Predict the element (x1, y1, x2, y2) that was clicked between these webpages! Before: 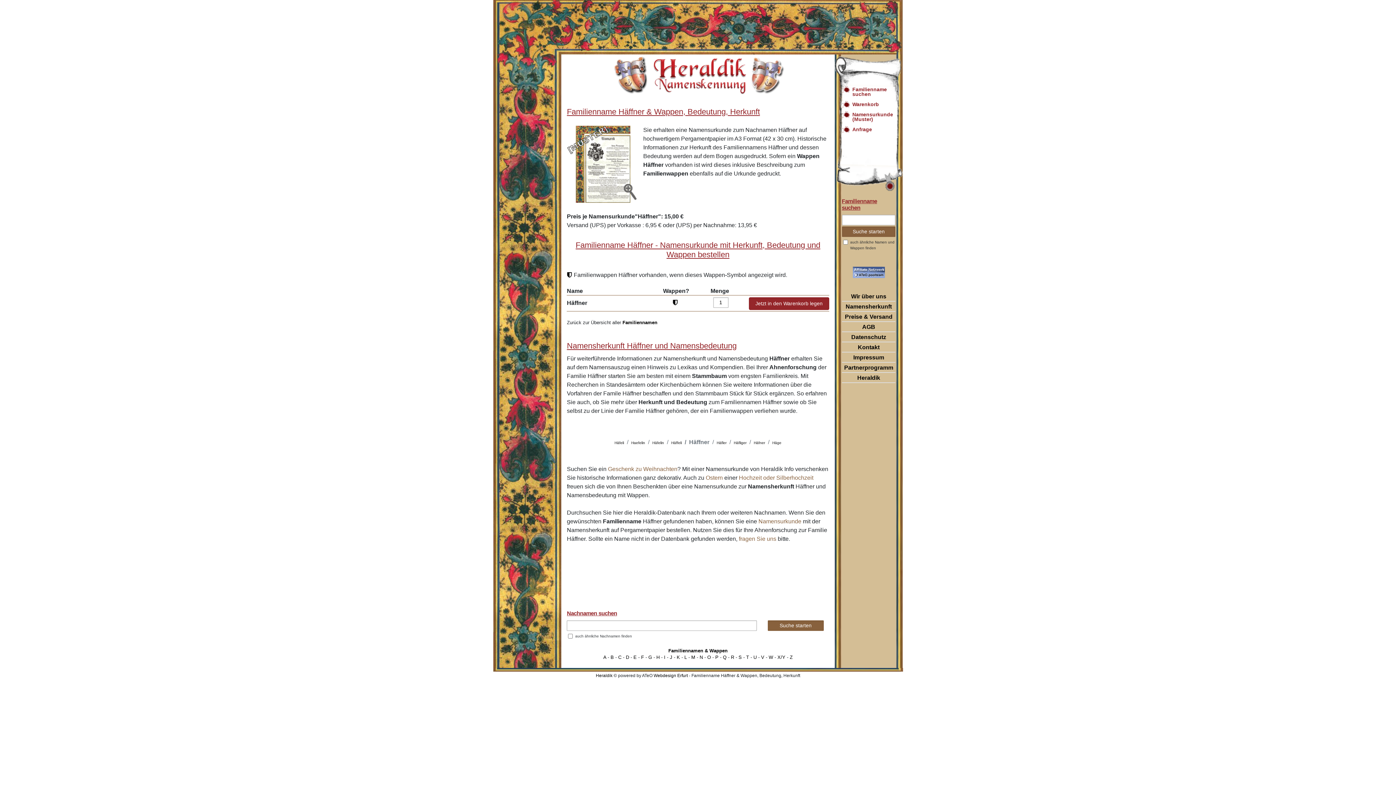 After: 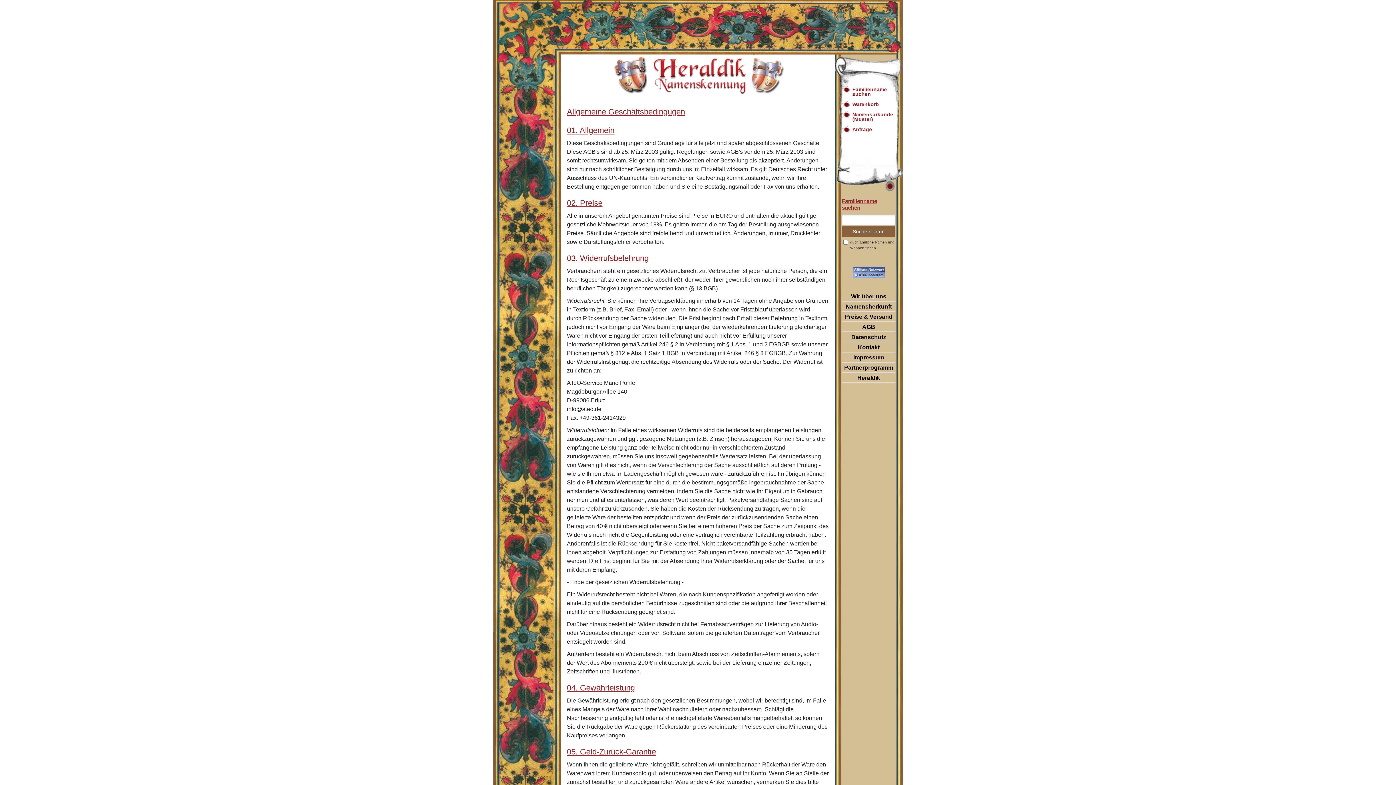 Action: bbox: (862, 324, 875, 330) label: AGB